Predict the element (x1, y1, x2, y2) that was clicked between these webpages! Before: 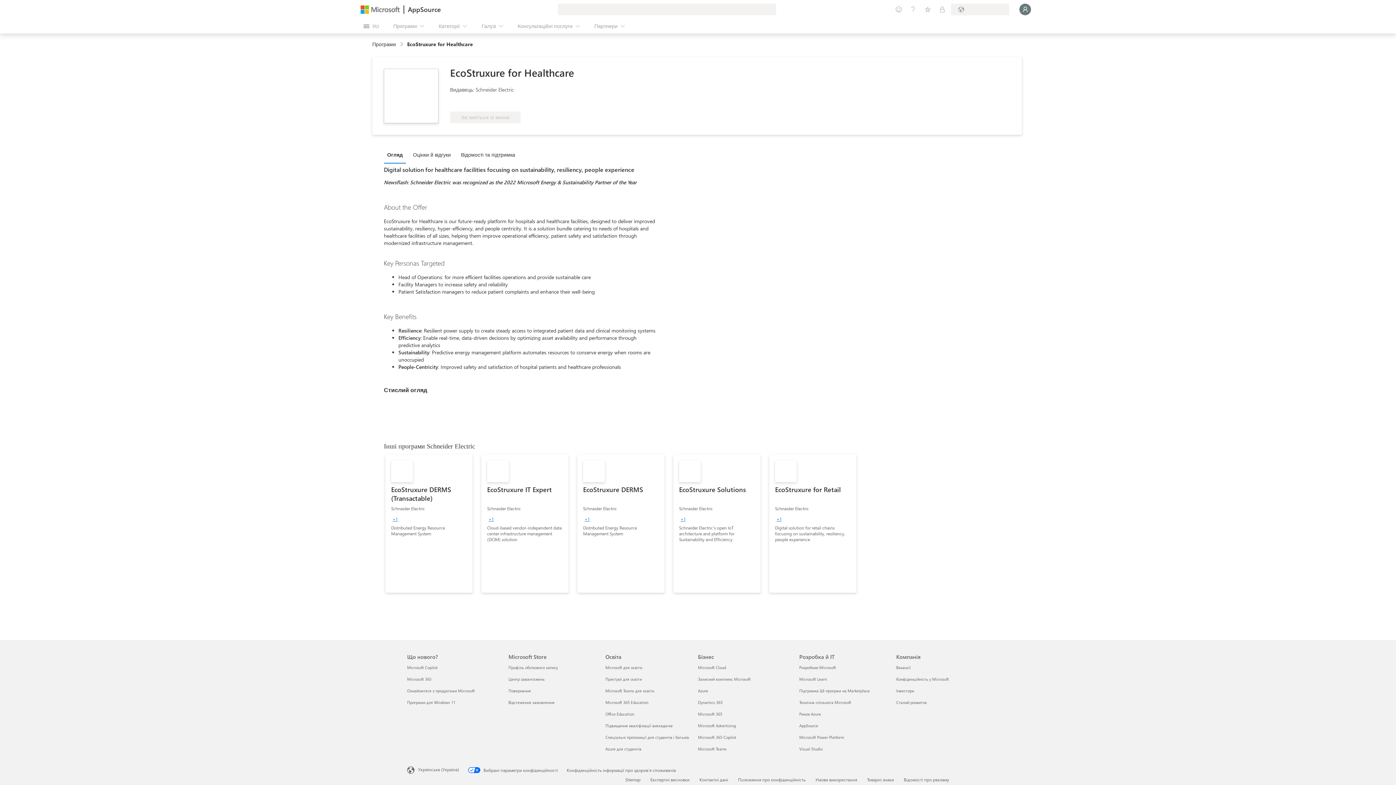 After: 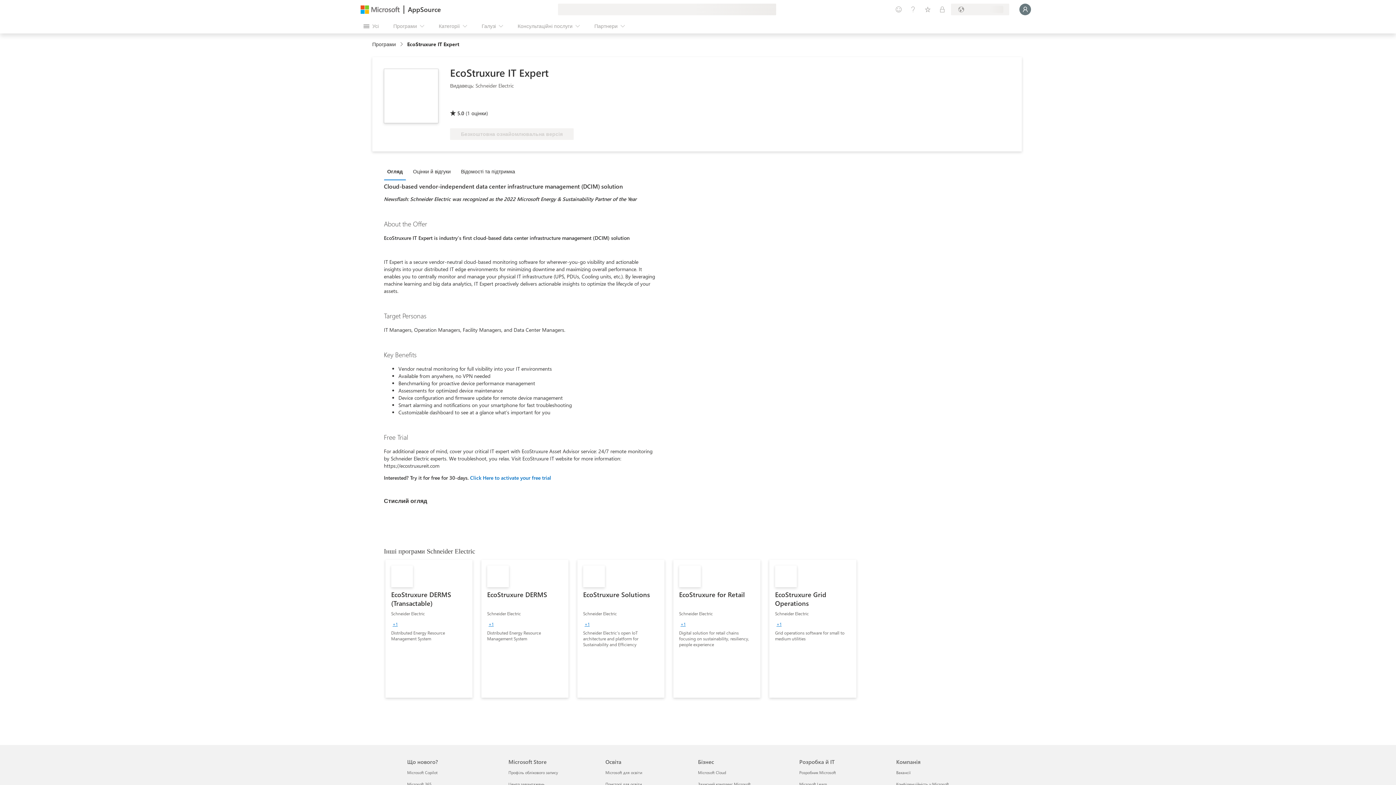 Action: label: EcoStruxure IT Expert
Schneider Electric
+1
Cloud-based vendor-independent data center infrastructure management (DCIM) solution bbox: (481, 454, 568, 593)